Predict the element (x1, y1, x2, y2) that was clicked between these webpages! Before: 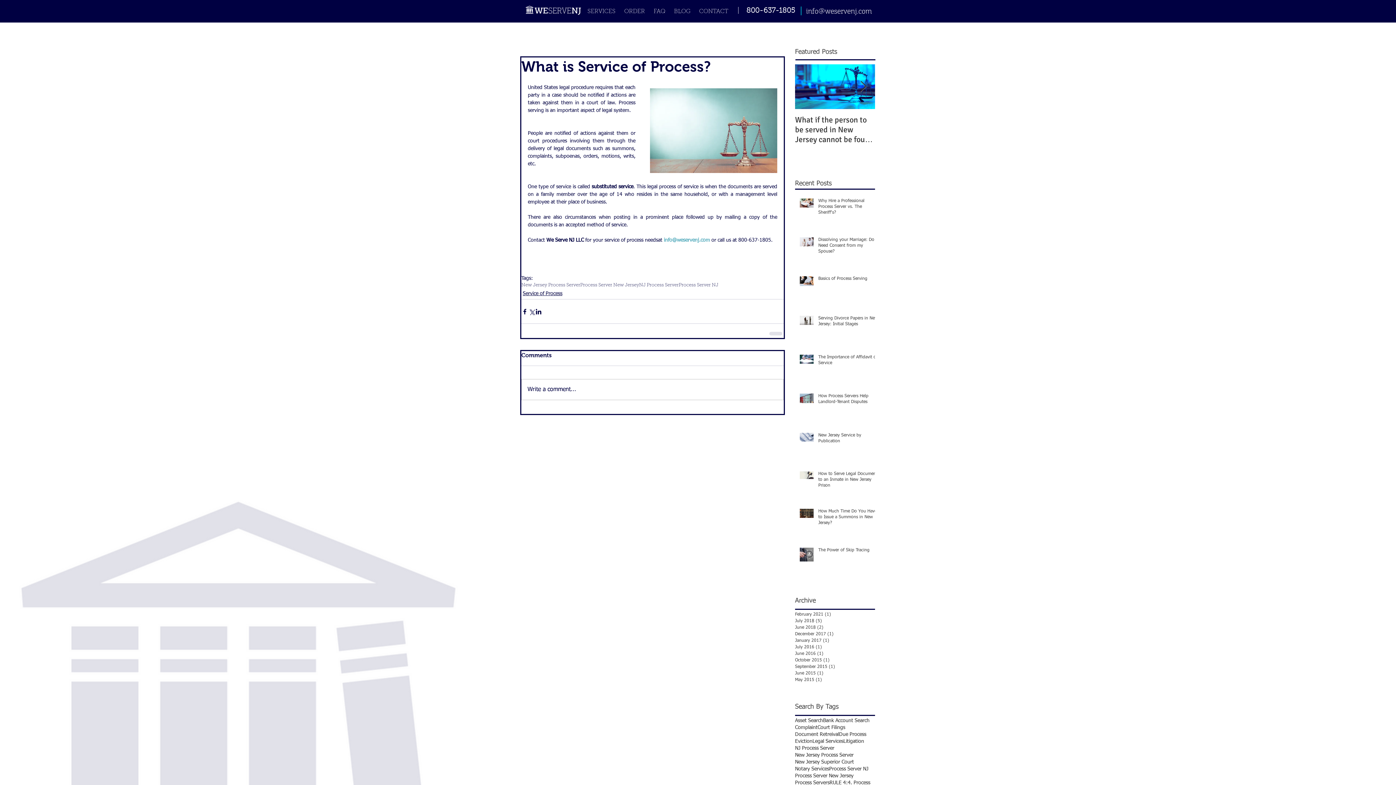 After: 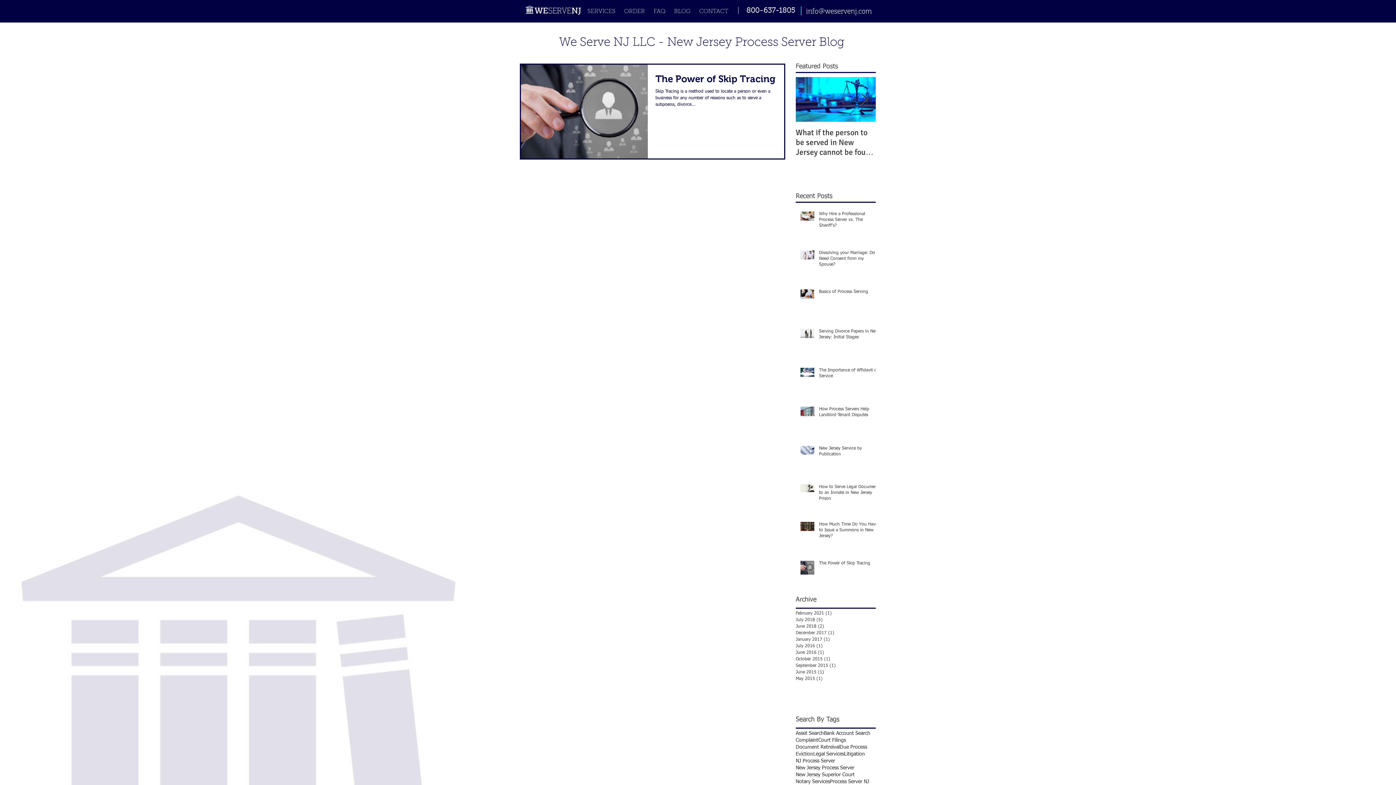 Action: bbox: (795, 637, 871, 644) label: January 2017 (1)
1 post